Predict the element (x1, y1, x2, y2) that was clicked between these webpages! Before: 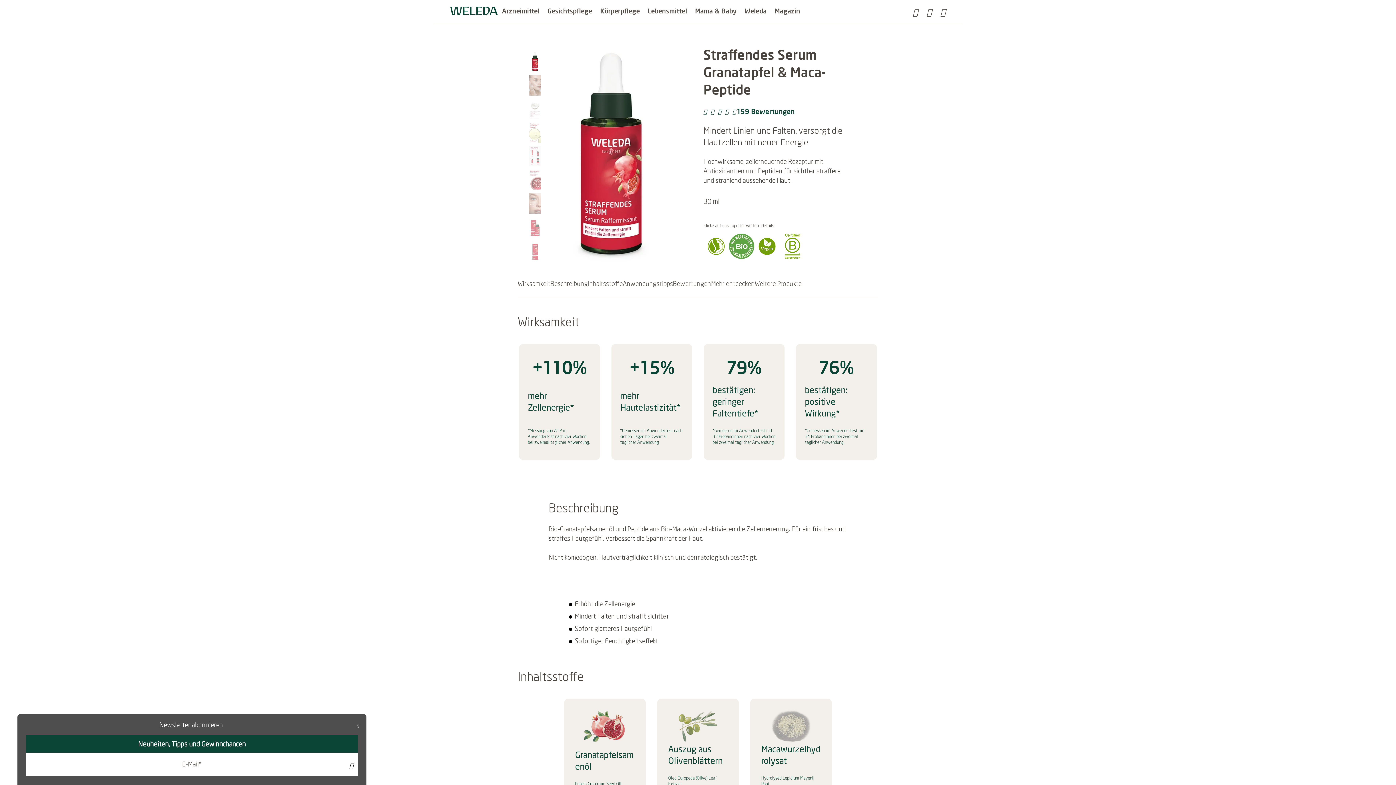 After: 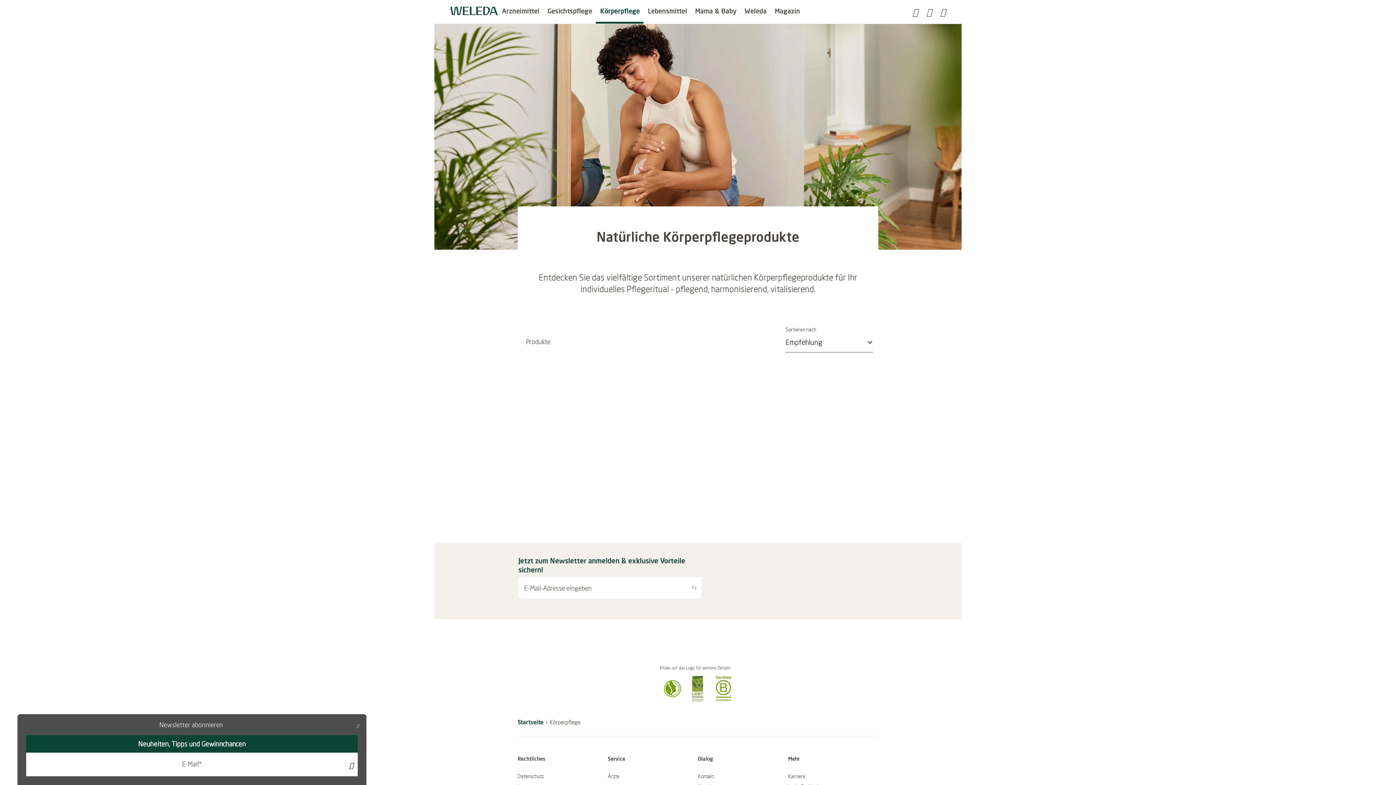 Action: bbox: (600, 4, 640, 17) label: Körperpflege